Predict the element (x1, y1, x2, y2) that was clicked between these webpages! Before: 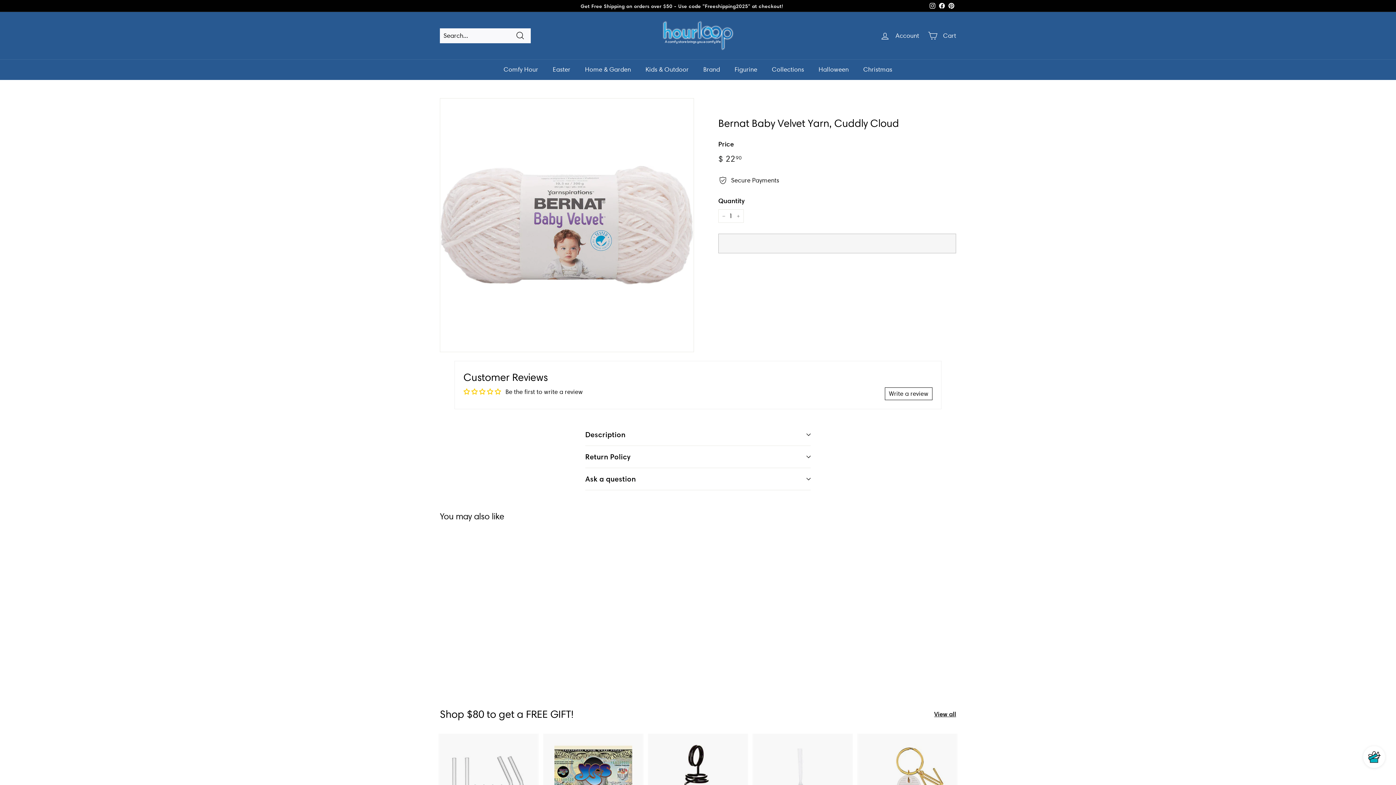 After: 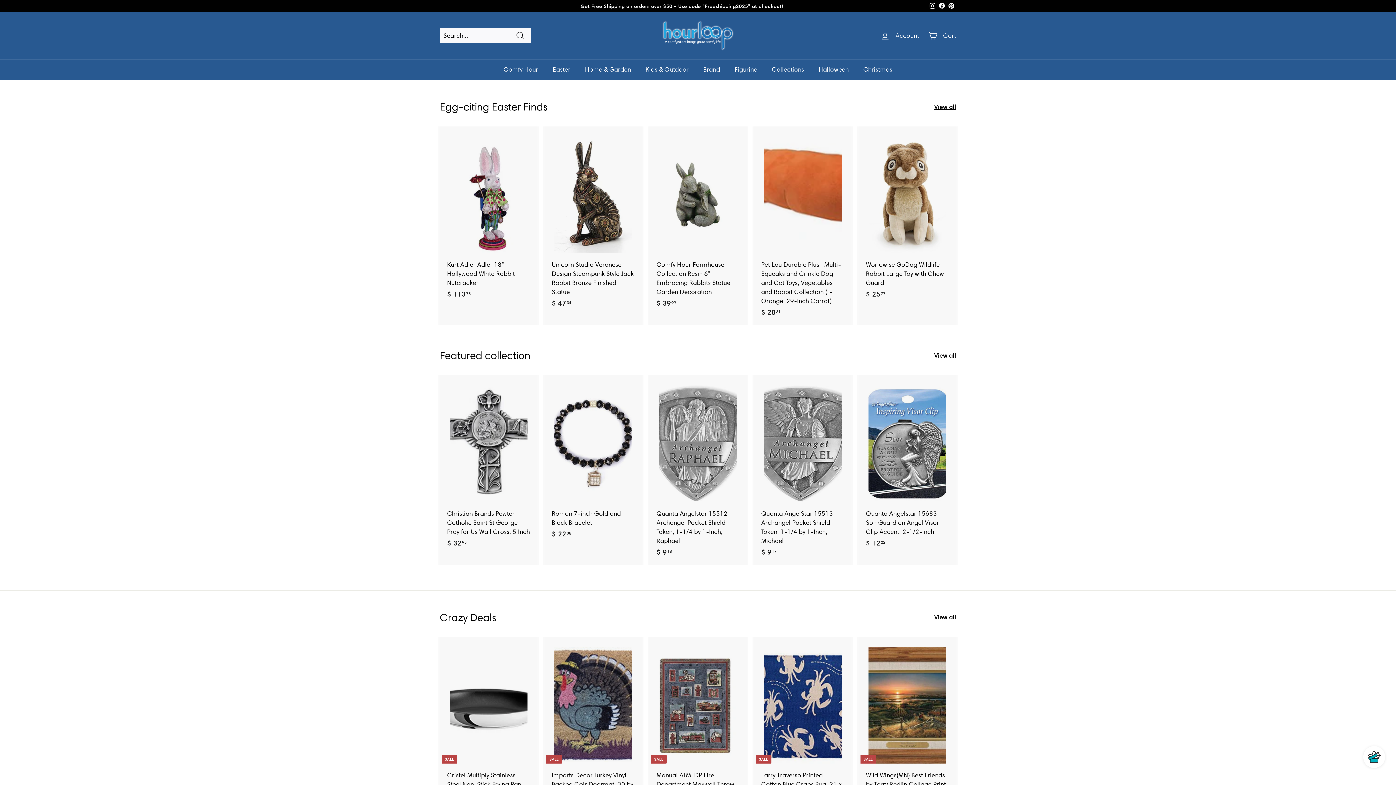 Action: bbox: (625, 17, 770, 53)